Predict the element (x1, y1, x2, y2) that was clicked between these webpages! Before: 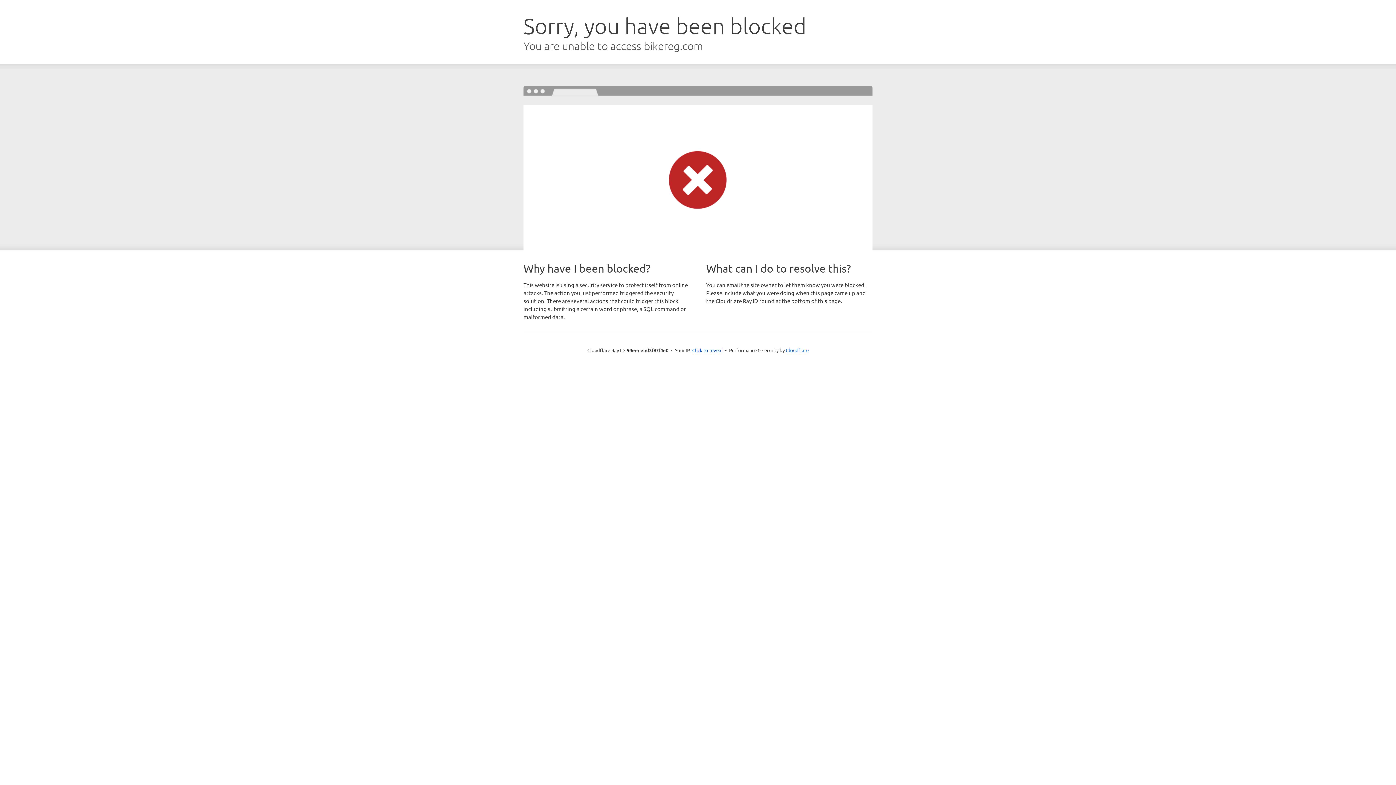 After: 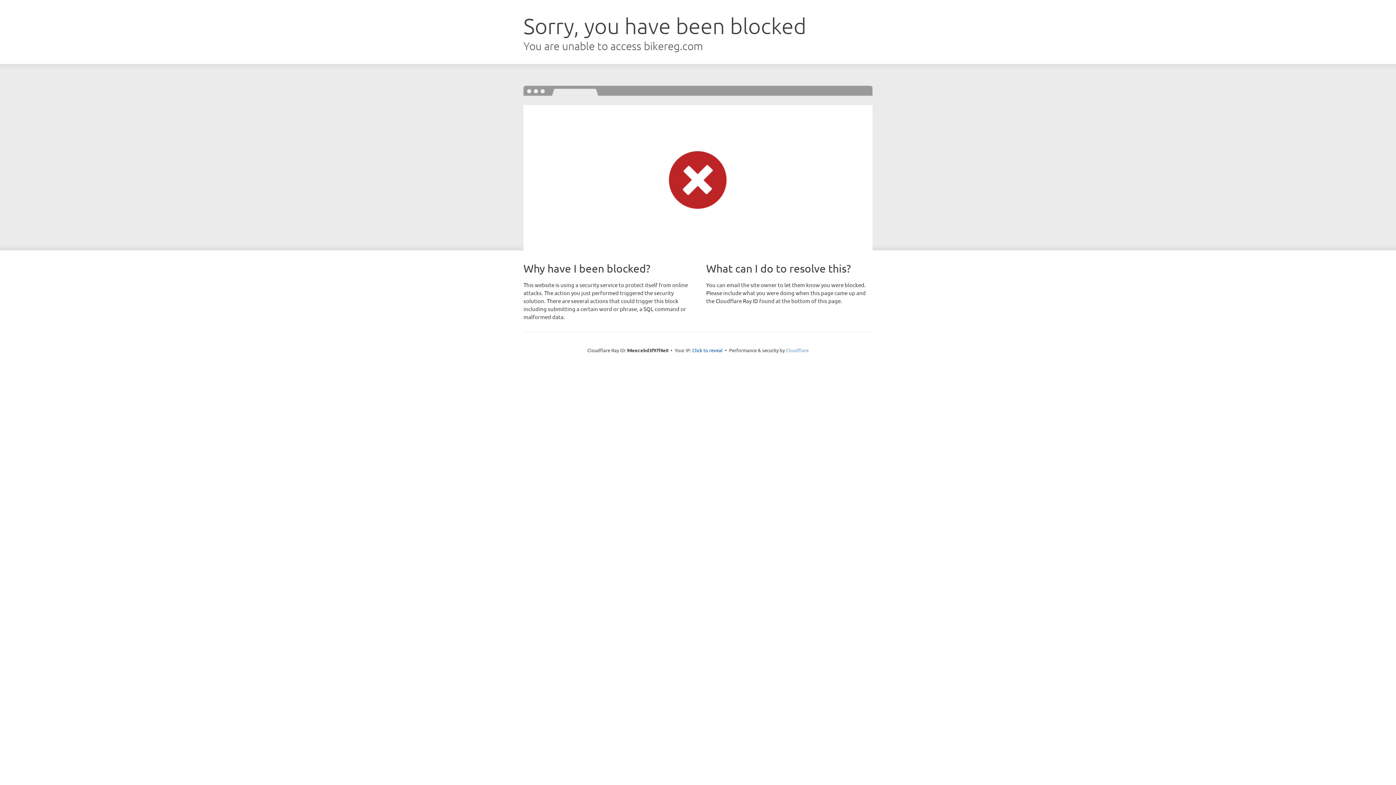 Action: bbox: (786, 347, 808, 353) label: Cloudflare